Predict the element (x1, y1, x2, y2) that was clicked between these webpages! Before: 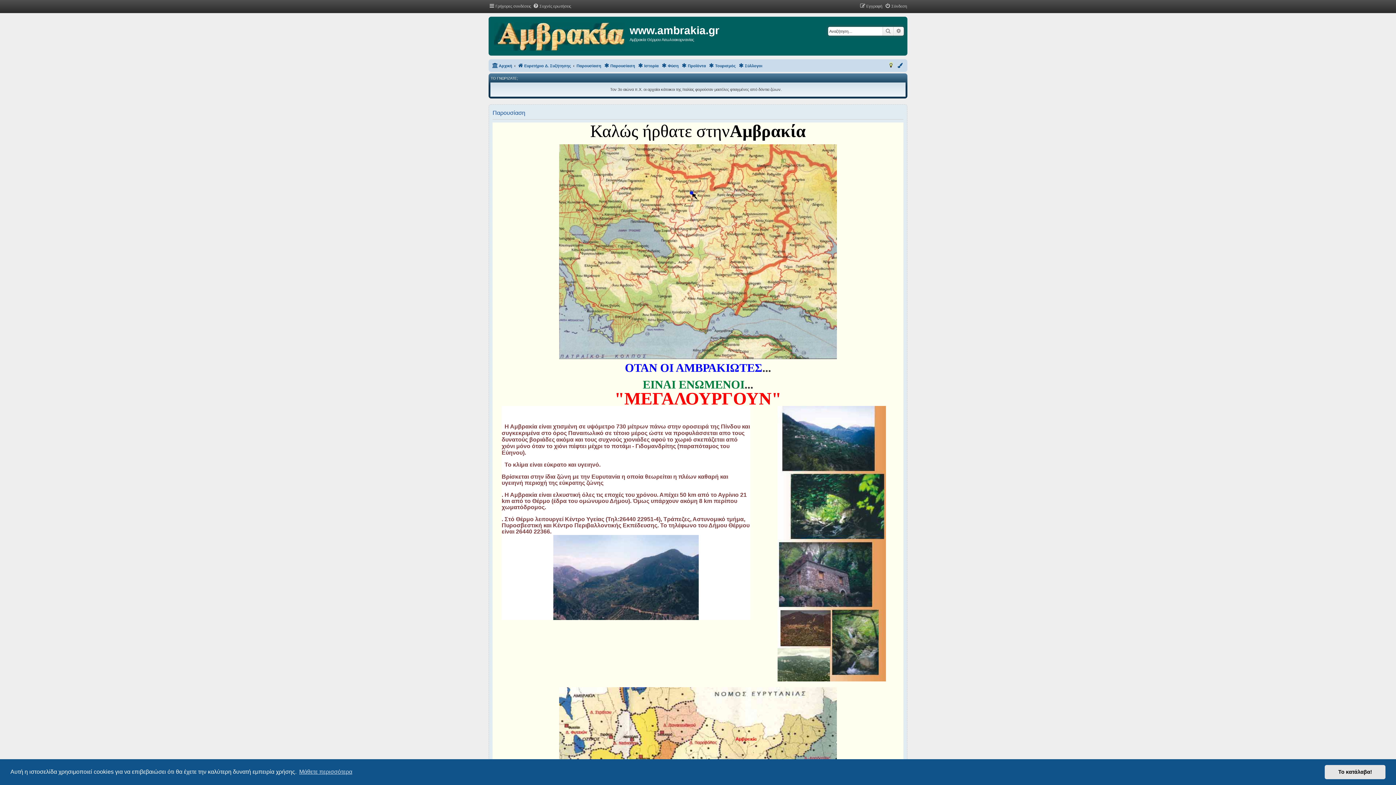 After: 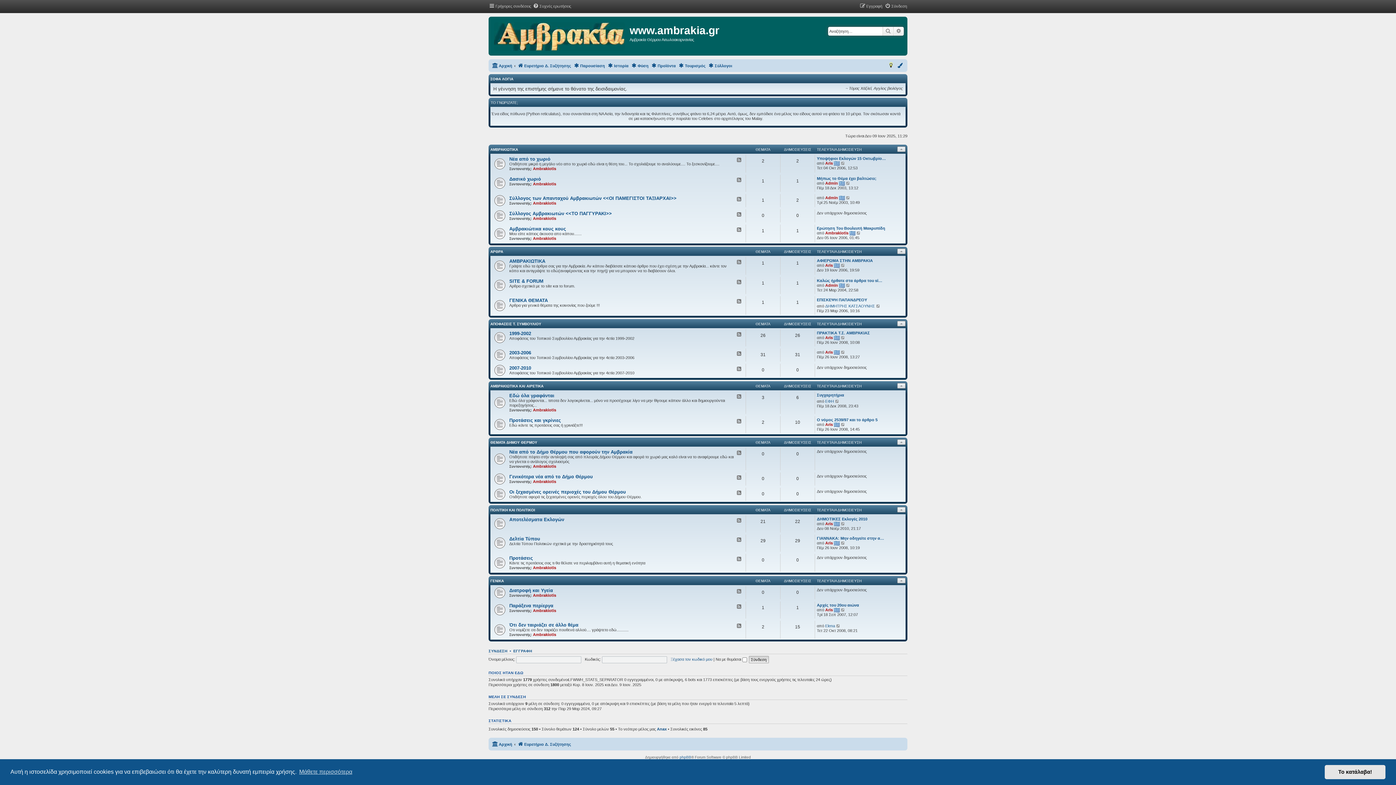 Action: bbox: (494, 22, 625, 52)